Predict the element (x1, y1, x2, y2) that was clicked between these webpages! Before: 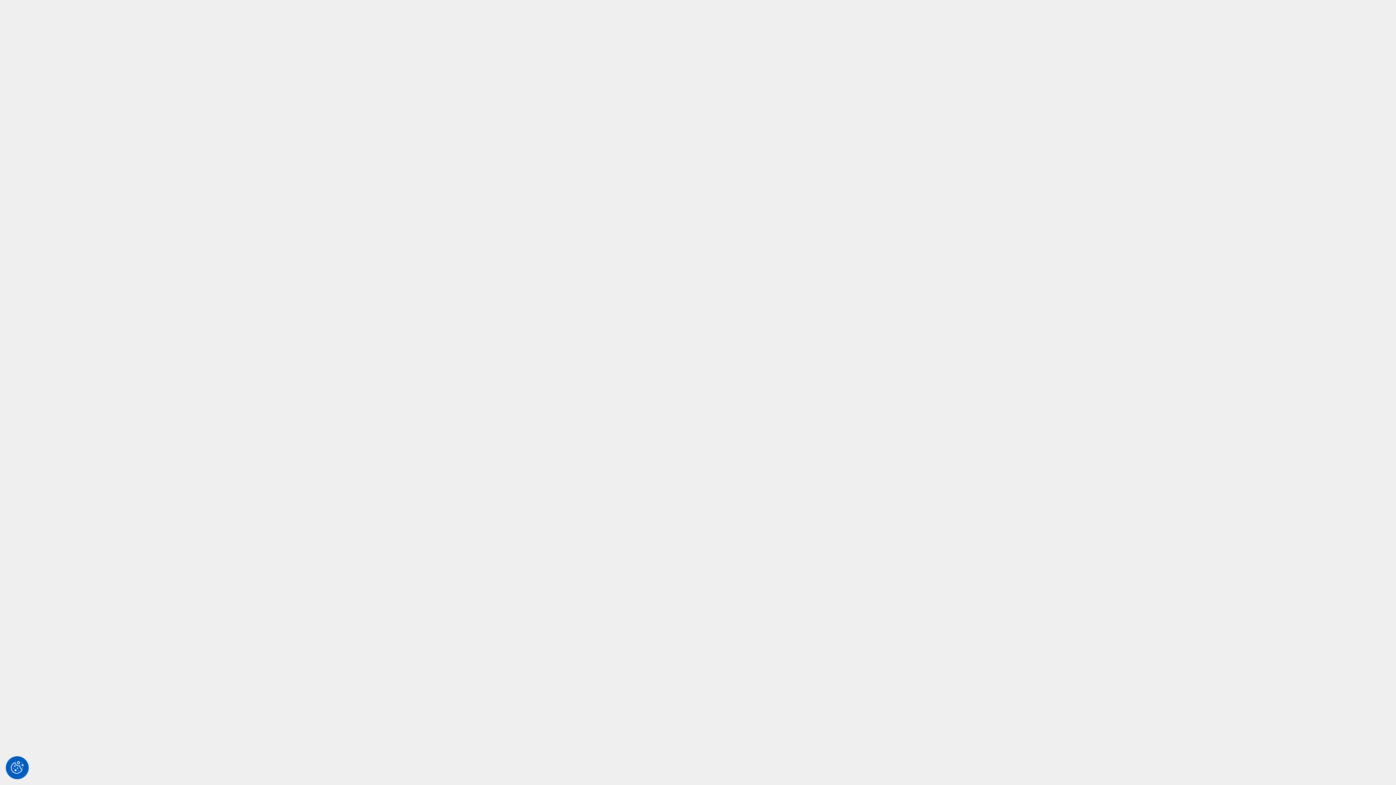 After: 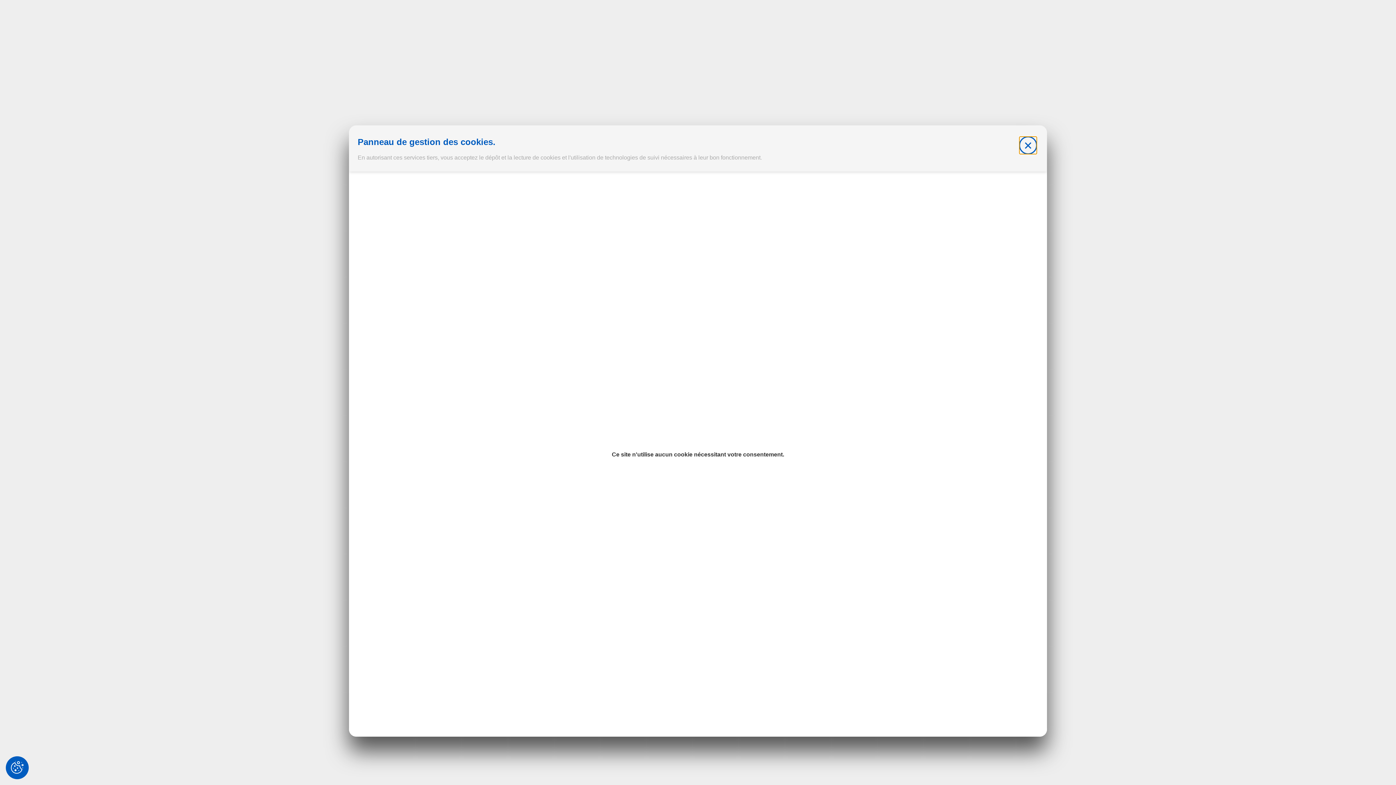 Action: bbox: (5, 756, 28, 779) label: Cookies (fenêtre modale)